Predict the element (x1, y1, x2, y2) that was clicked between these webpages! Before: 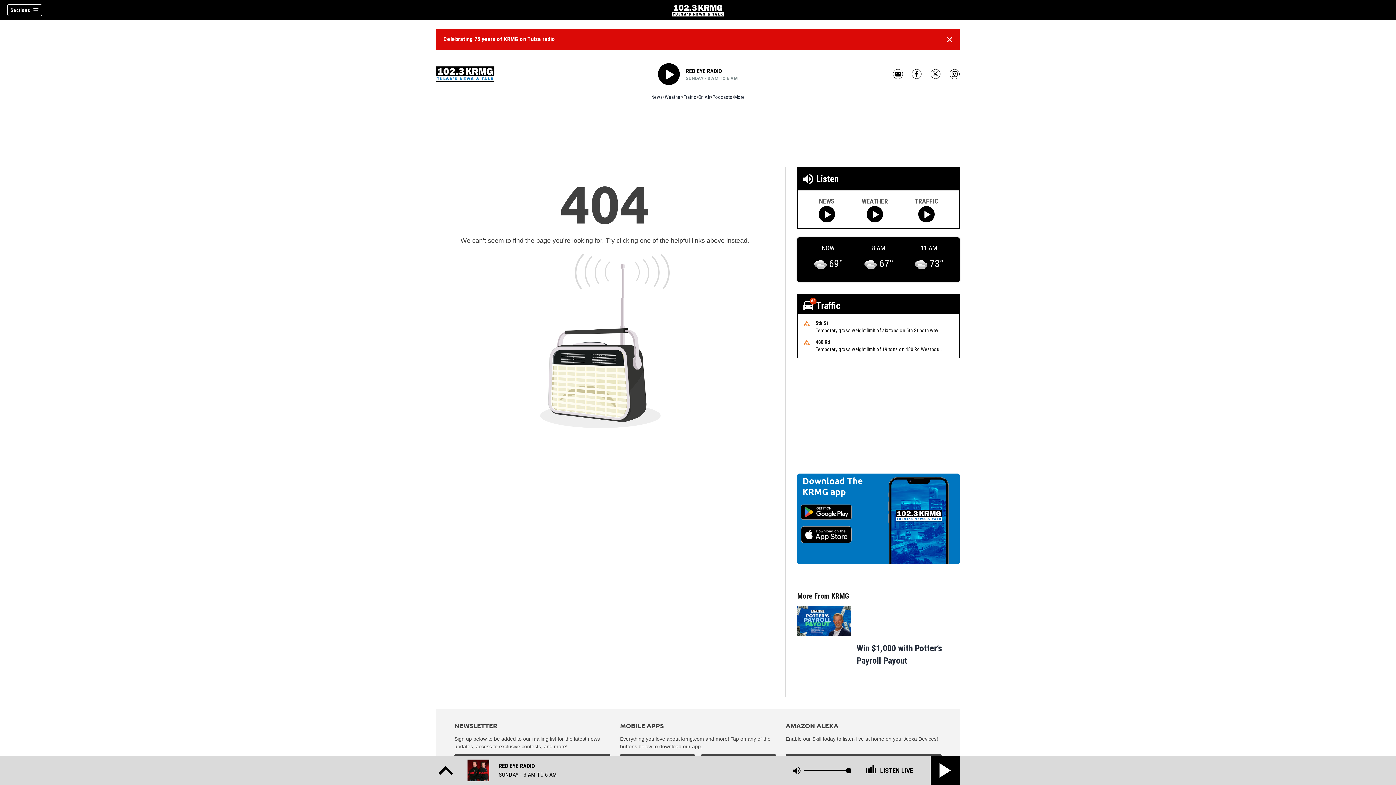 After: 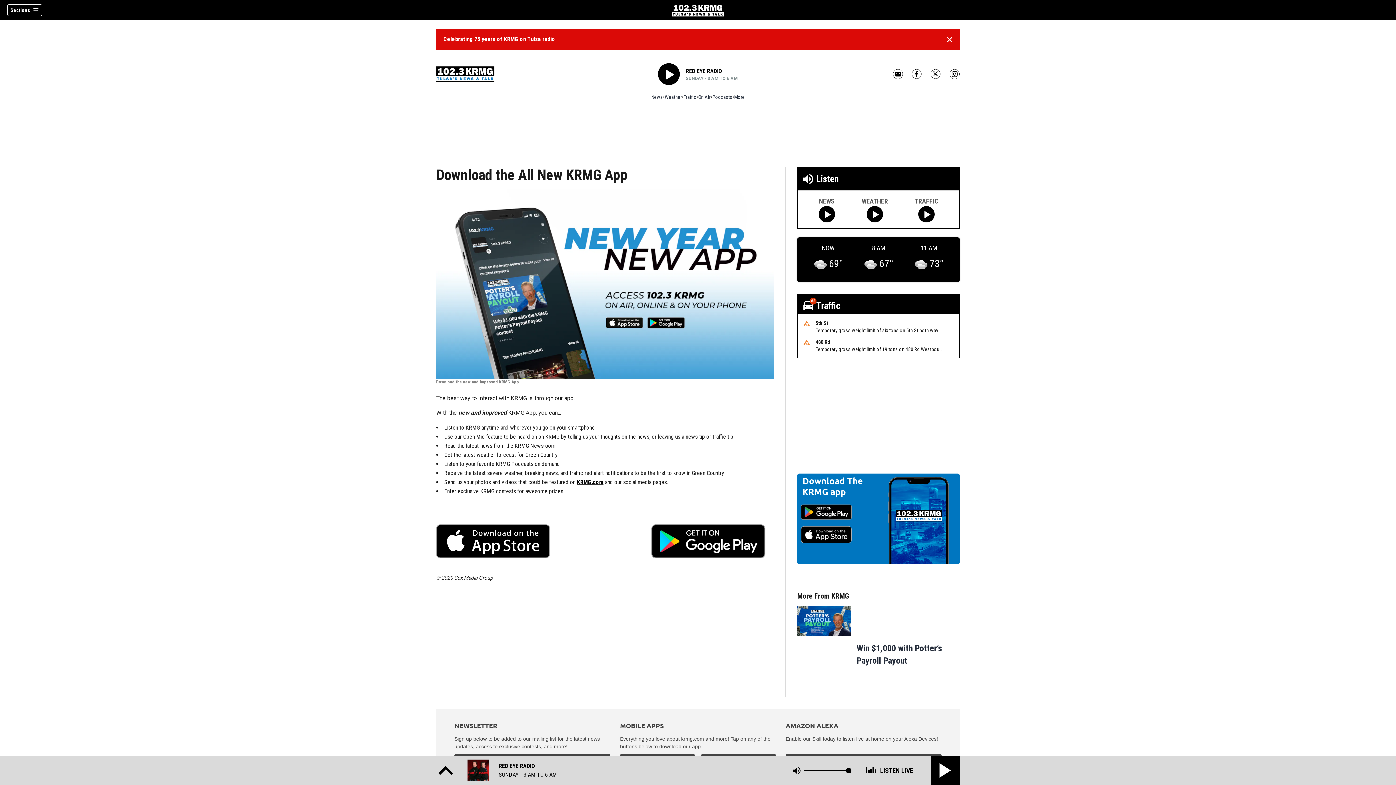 Action: label: Download The KRMG app bbox: (802, 475, 863, 497)